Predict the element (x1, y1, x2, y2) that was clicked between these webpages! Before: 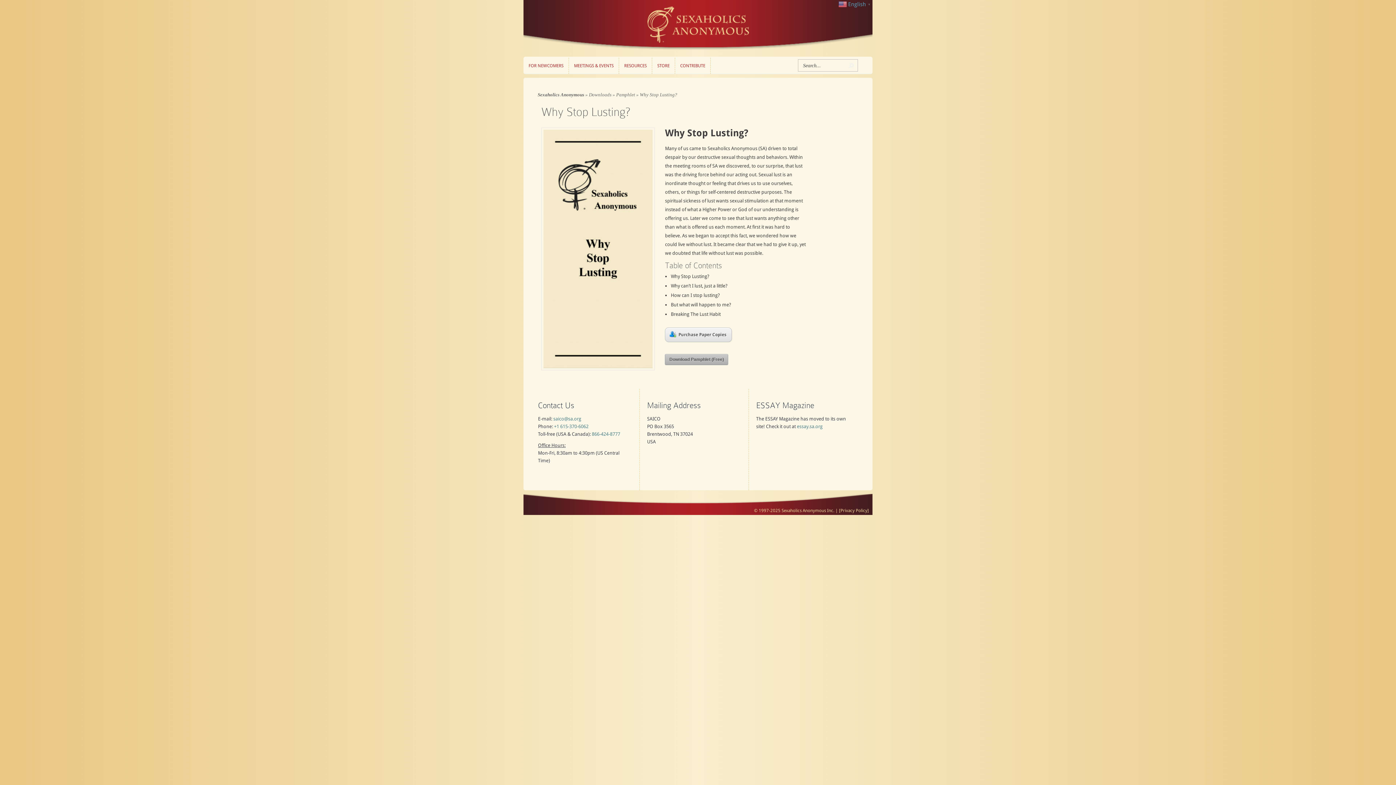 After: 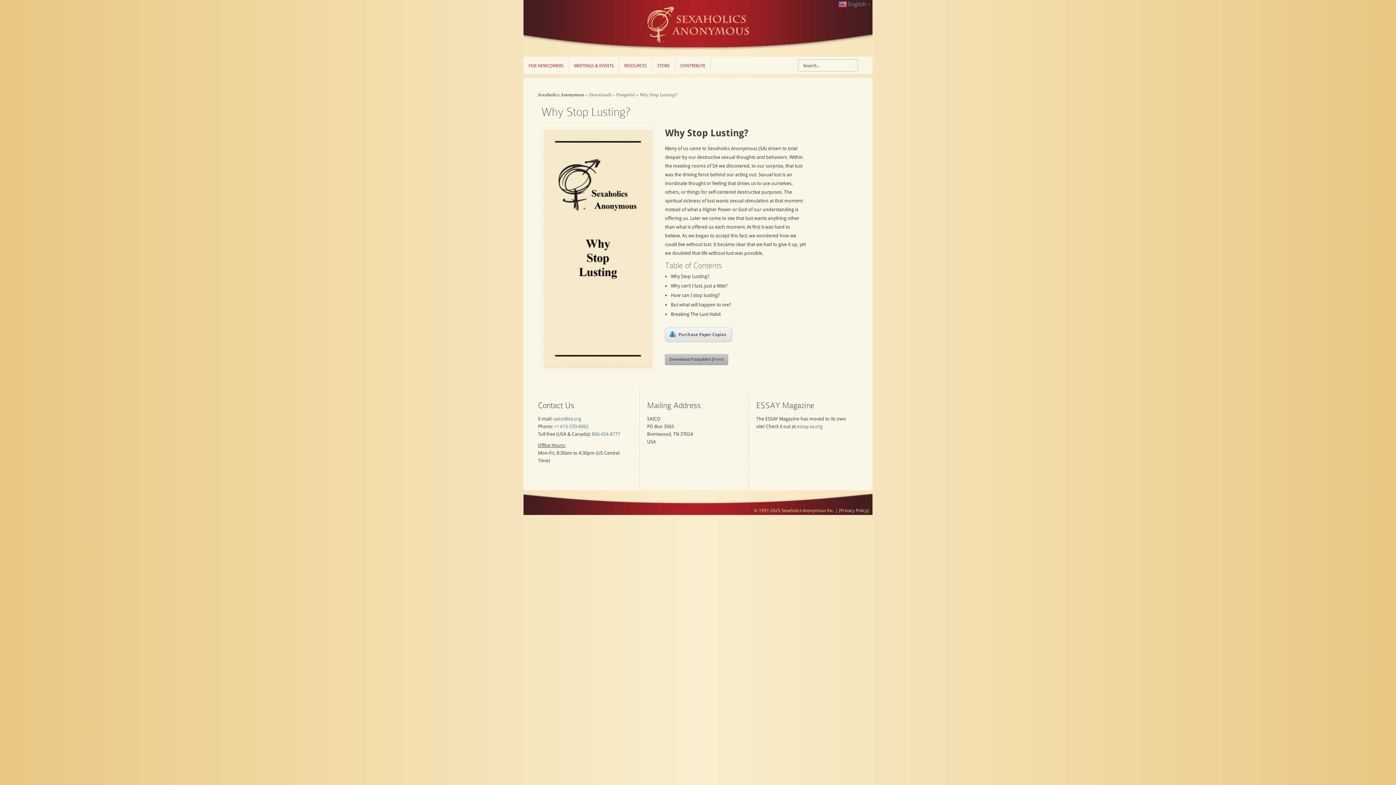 Action: label: Purchase Paper Copies bbox: (665, 327, 732, 342)